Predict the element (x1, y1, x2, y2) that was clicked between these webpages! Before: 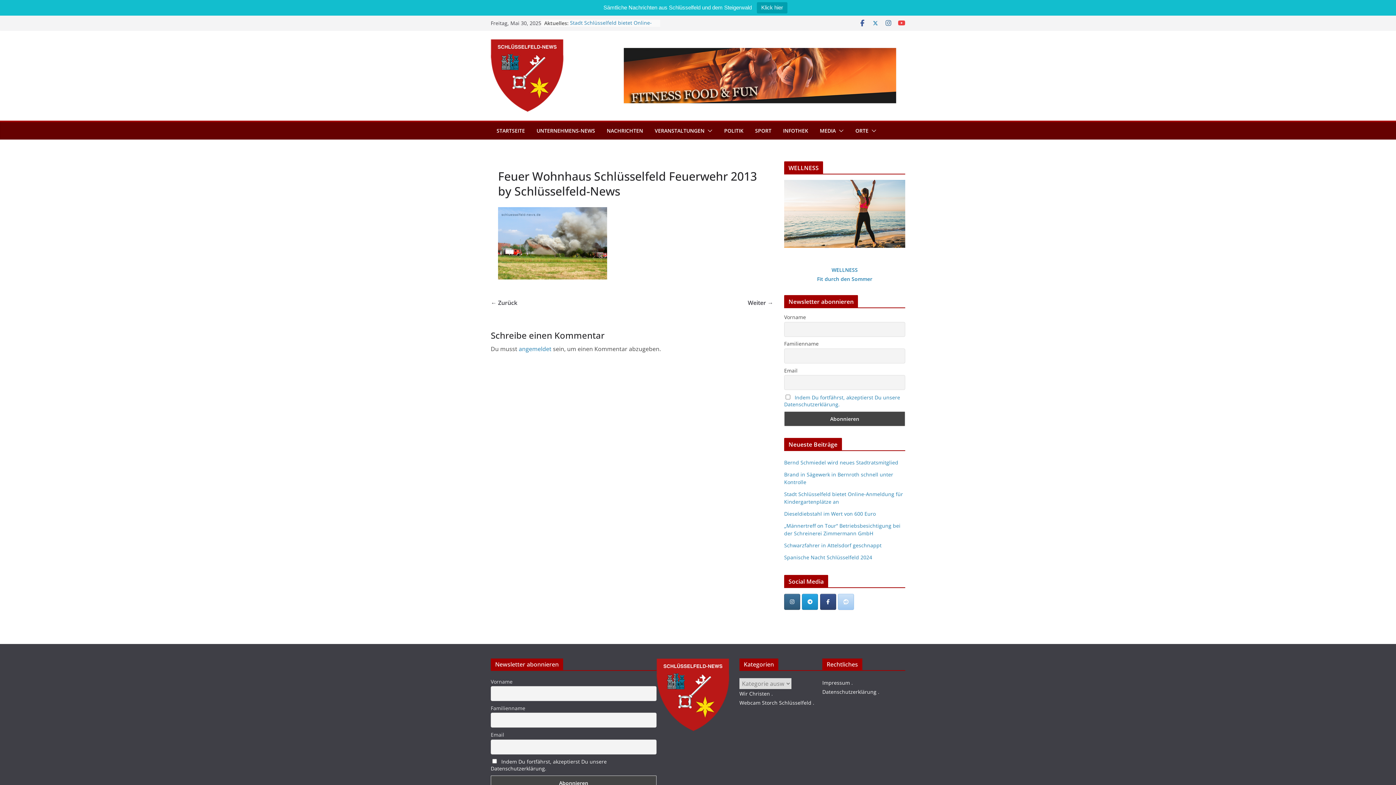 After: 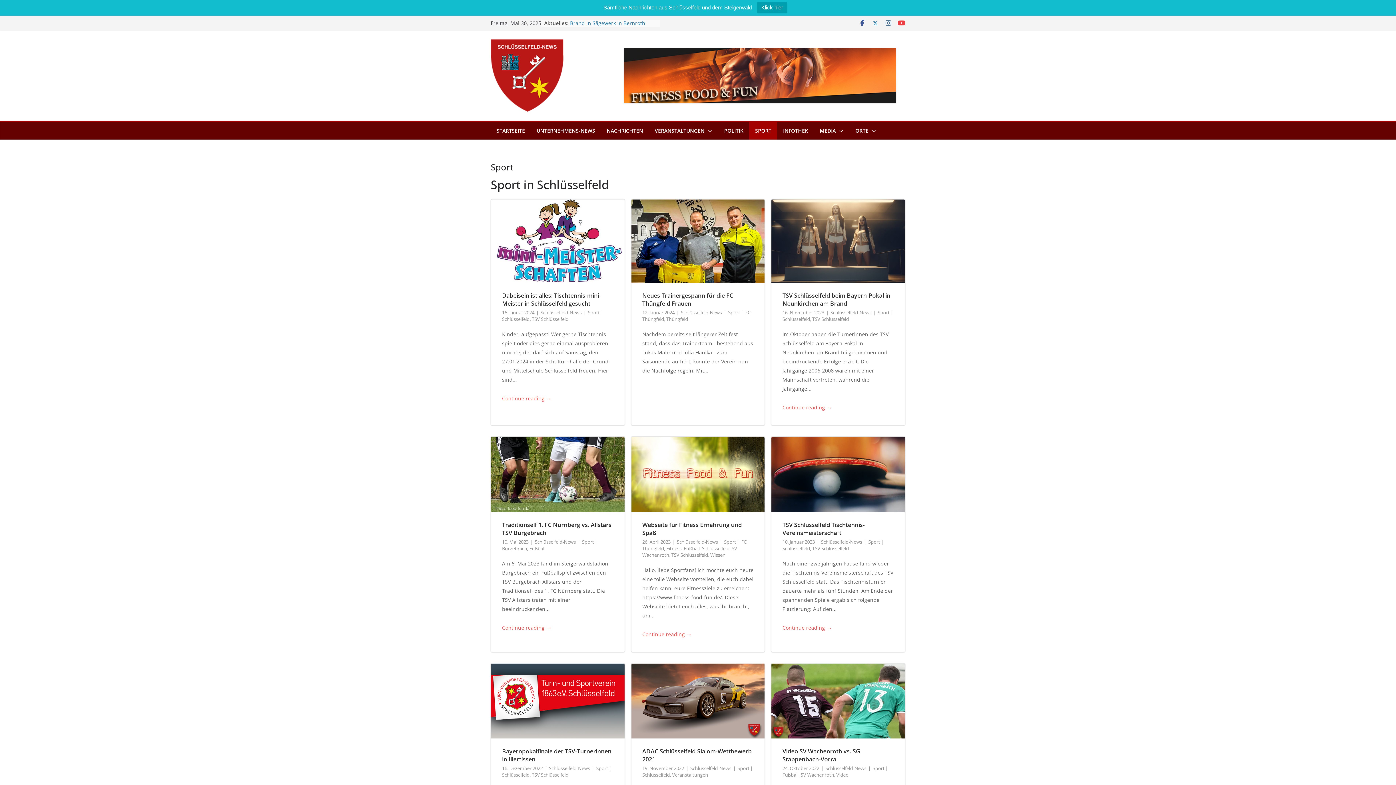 Action: bbox: (755, 125, 771, 136) label: SPORT